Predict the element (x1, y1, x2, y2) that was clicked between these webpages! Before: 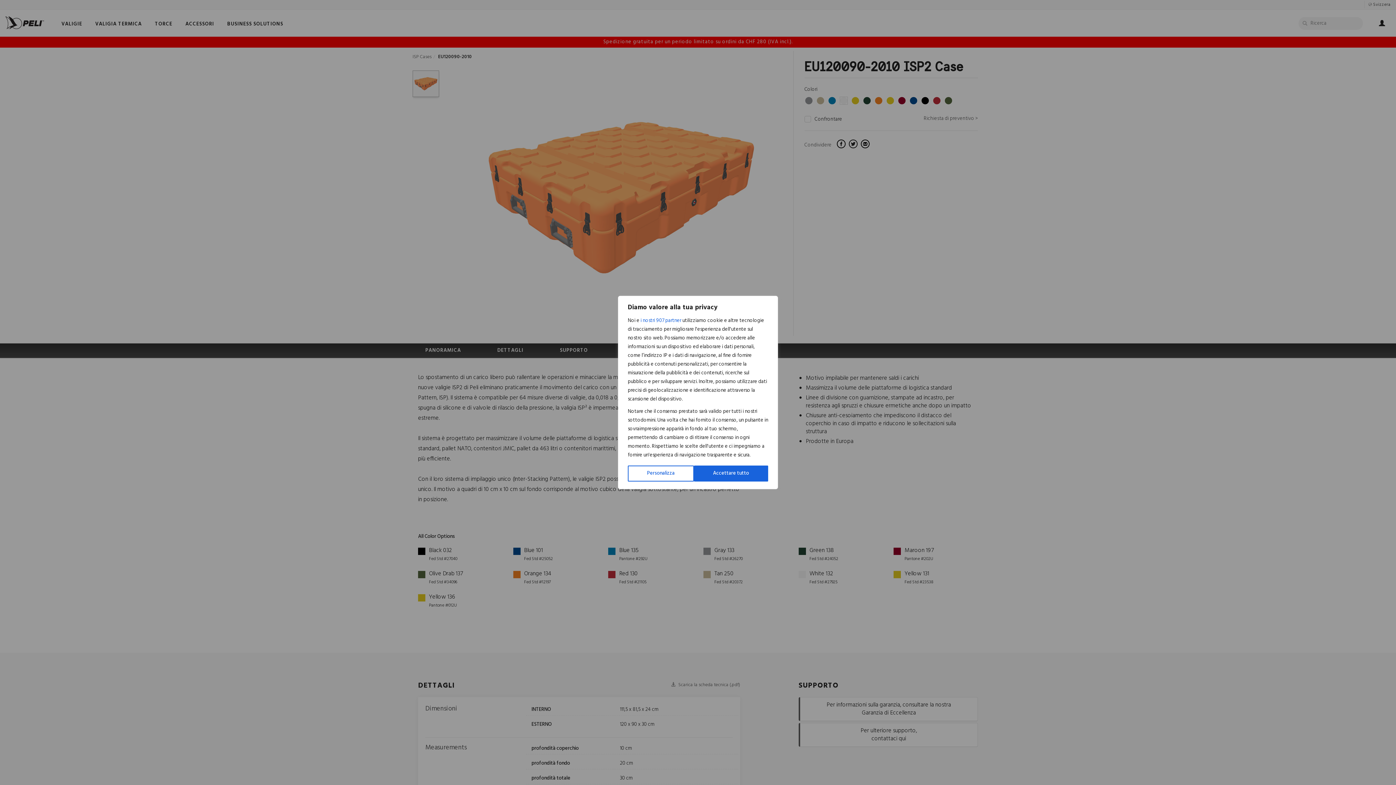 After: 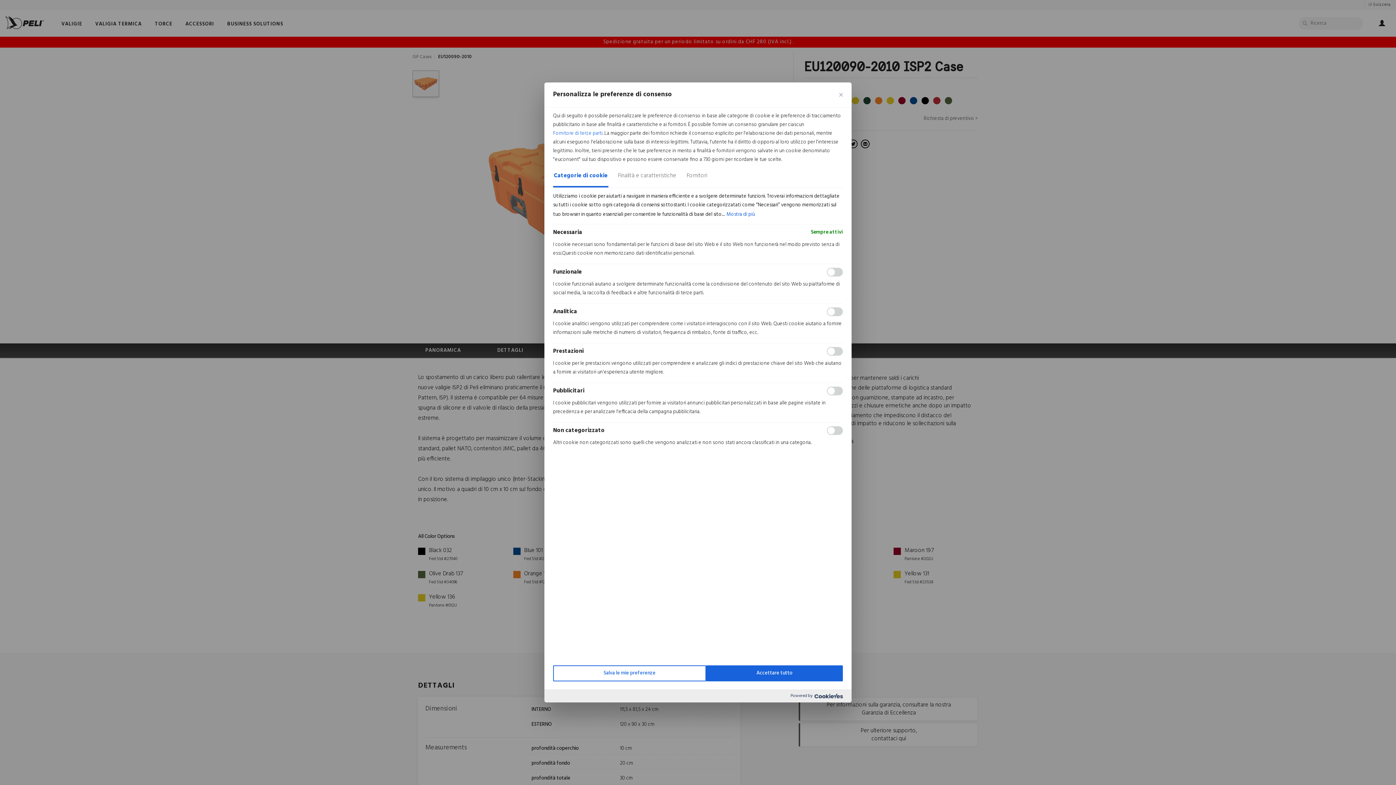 Action: bbox: (628, 465, 694, 481) label: Personalizza